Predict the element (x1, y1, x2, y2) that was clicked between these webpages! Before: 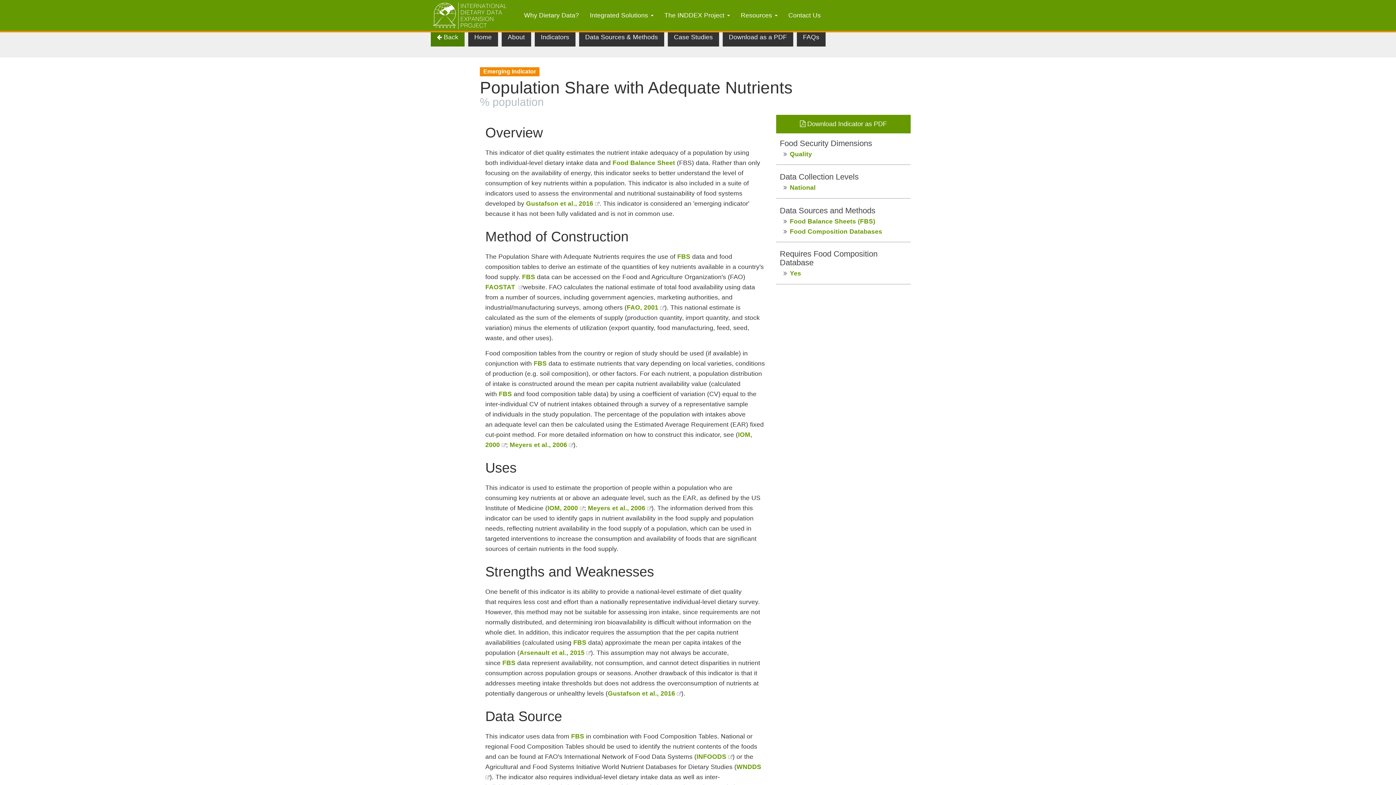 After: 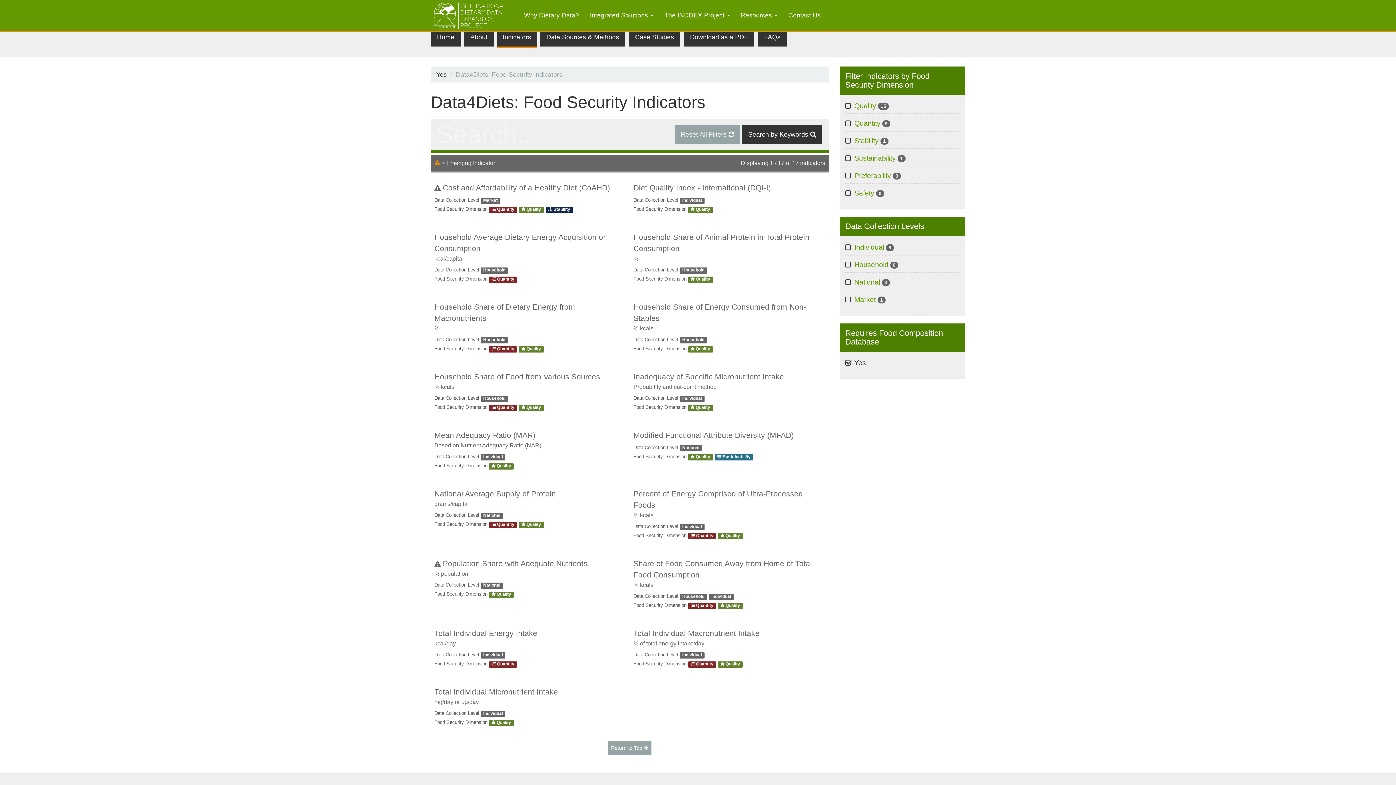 Action: bbox: (790, 269, 801, 277) label: Yes